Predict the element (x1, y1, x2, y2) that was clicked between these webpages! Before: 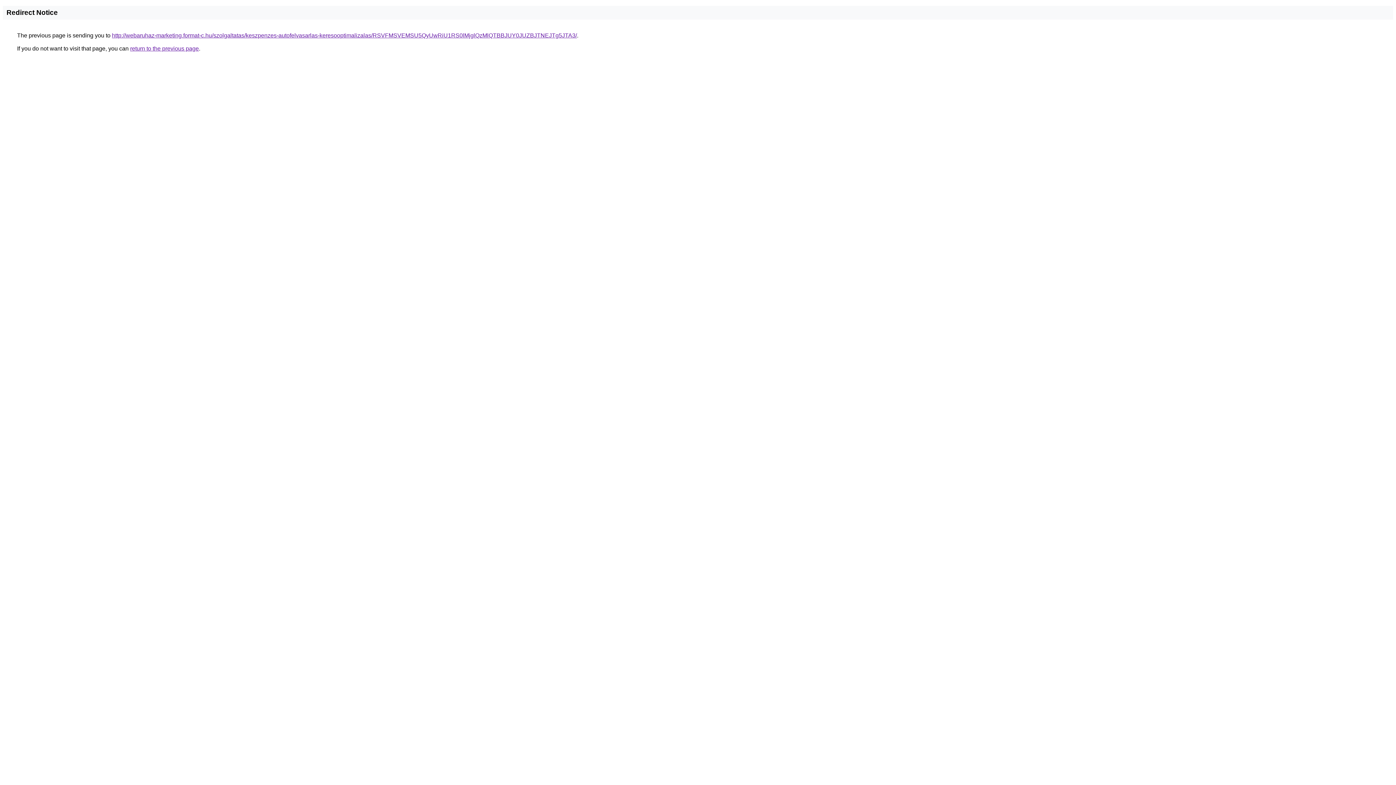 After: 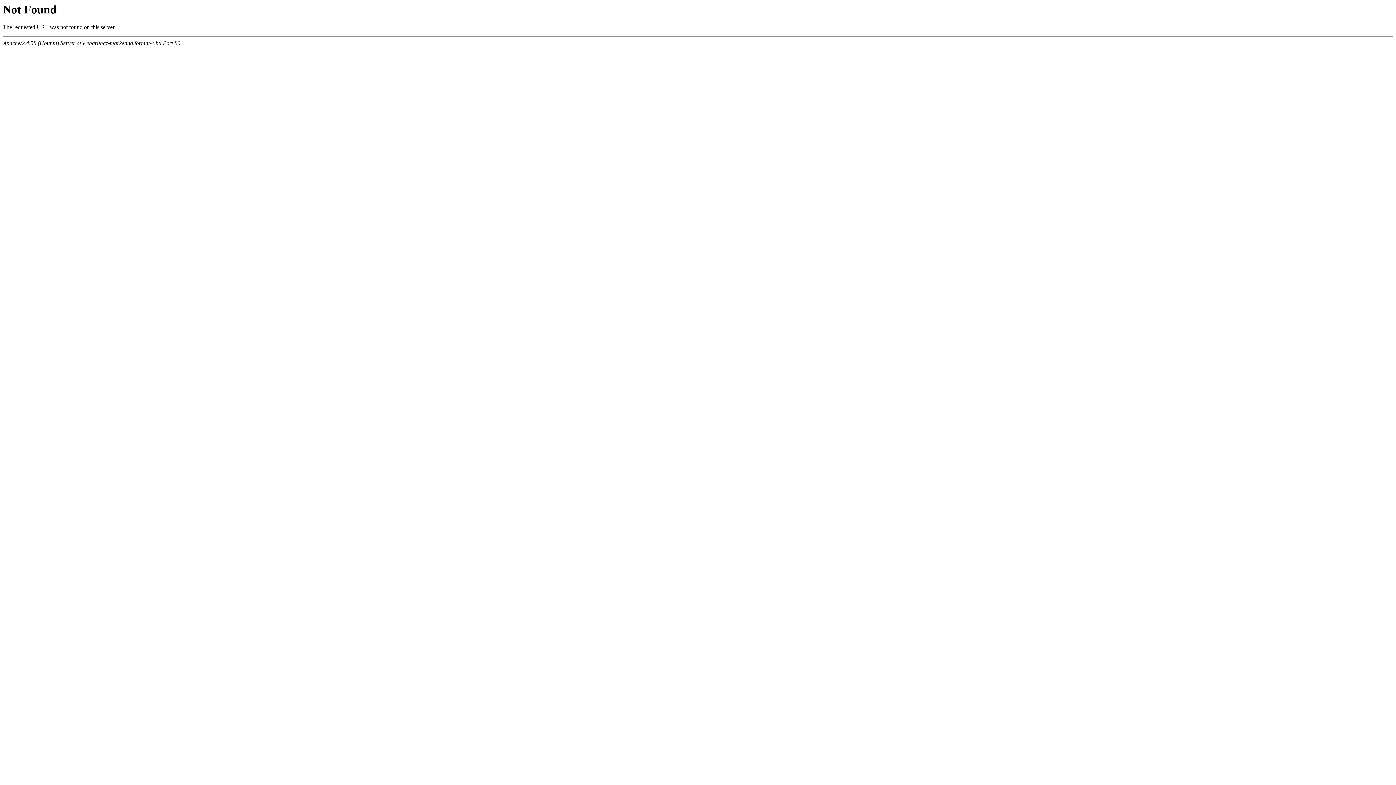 Action: bbox: (112, 32, 577, 38) label: http://webaruhaz-marketing.format-c.hu/szolgaltatas/keszpenzes-autofelvasarlas-keresooptimalizalas/RSVFMSVEMSU5QyUwRiU1RS0lMjglQzMlQTBBJUY0JUZBJTNEJTg5JTA3/